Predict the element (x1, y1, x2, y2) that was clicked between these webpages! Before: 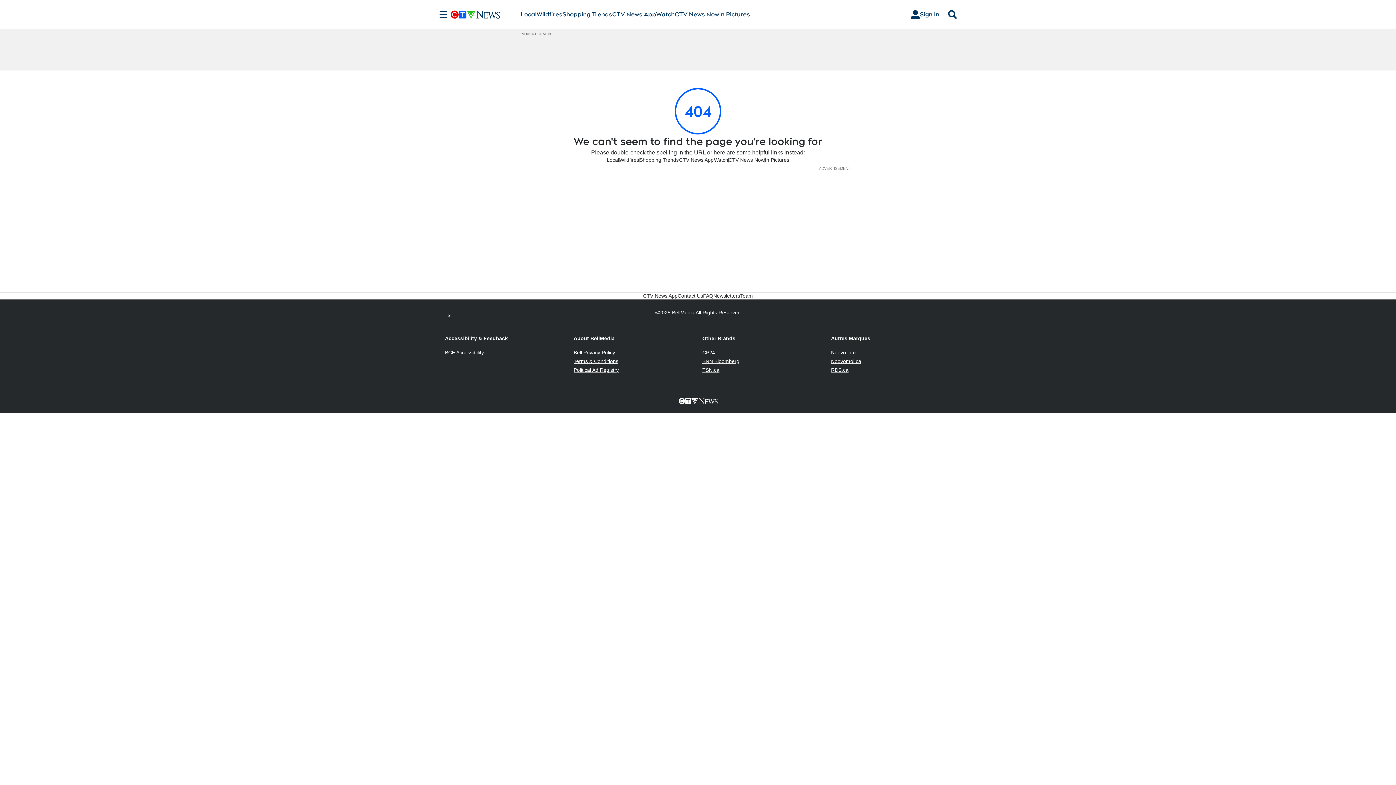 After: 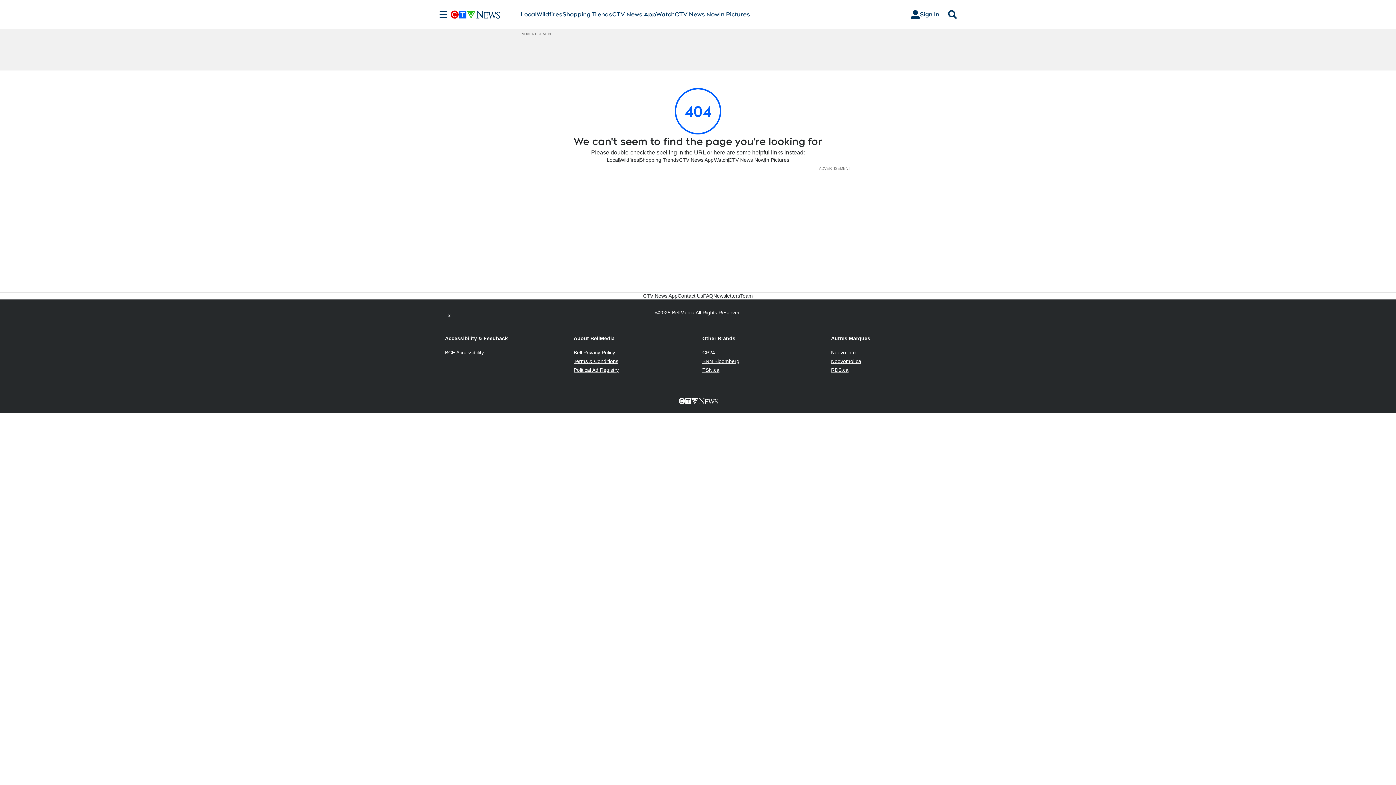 Action: label: Noovo.info
Opens in new window bbox: (831, 349, 856, 355)